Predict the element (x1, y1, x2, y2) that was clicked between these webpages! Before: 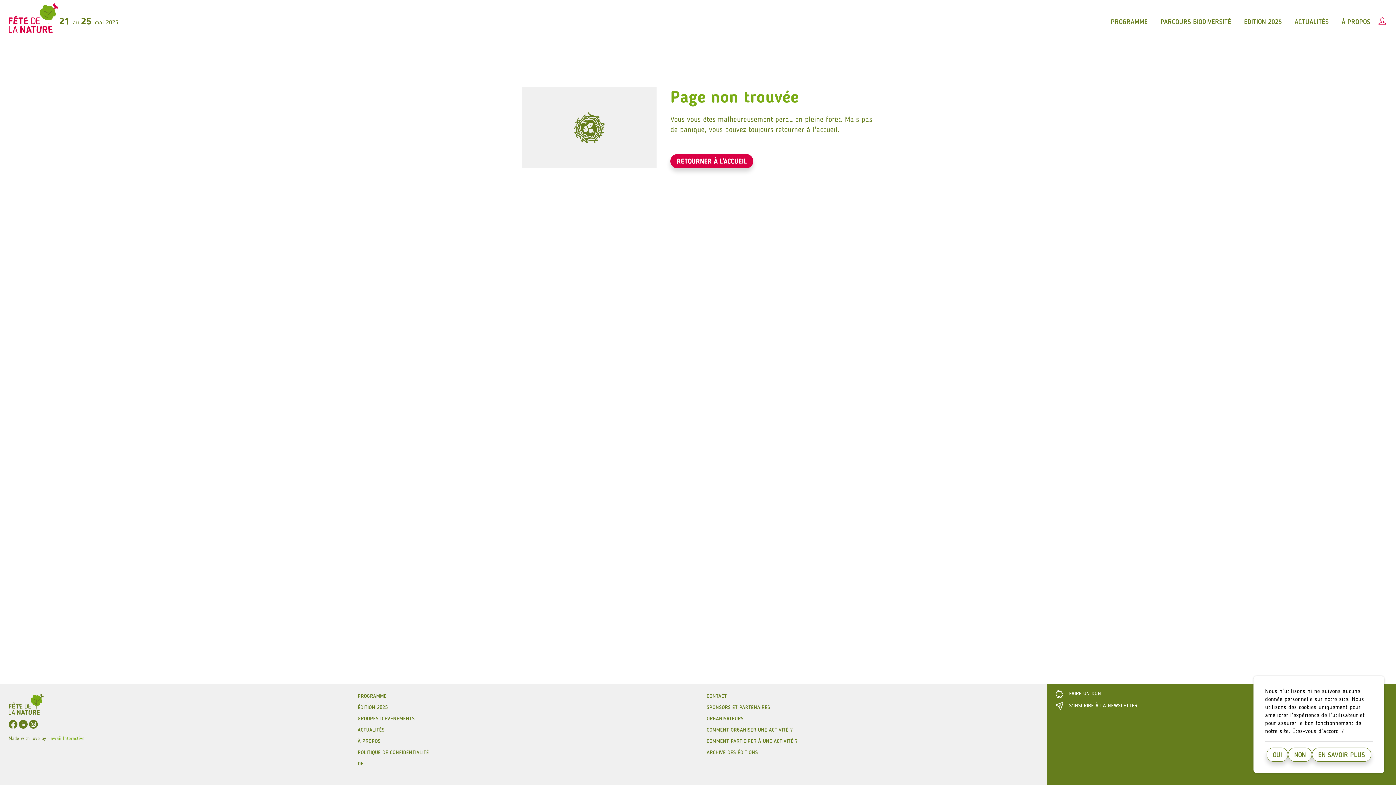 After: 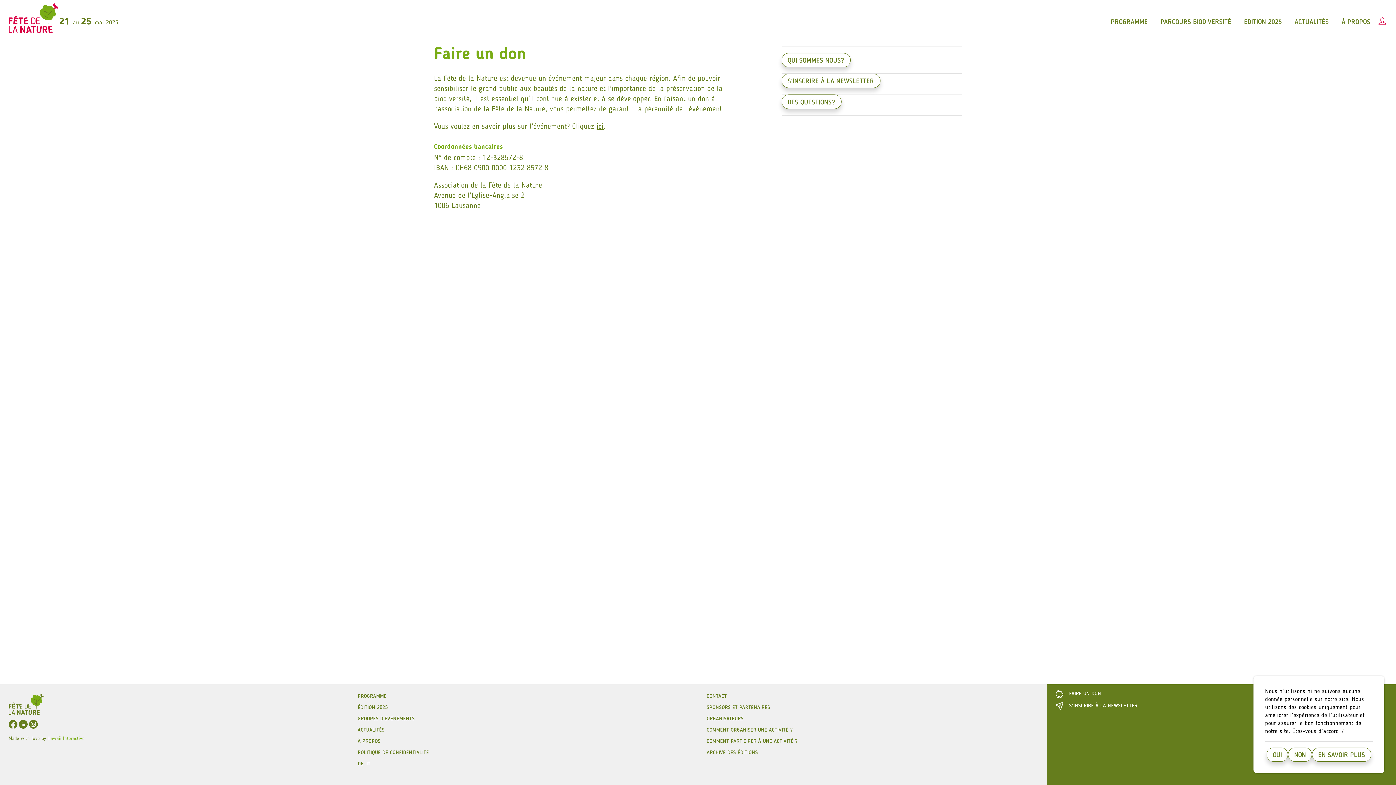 Action: bbox: (1069, 690, 1101, 697) label: FAIRE UN DON